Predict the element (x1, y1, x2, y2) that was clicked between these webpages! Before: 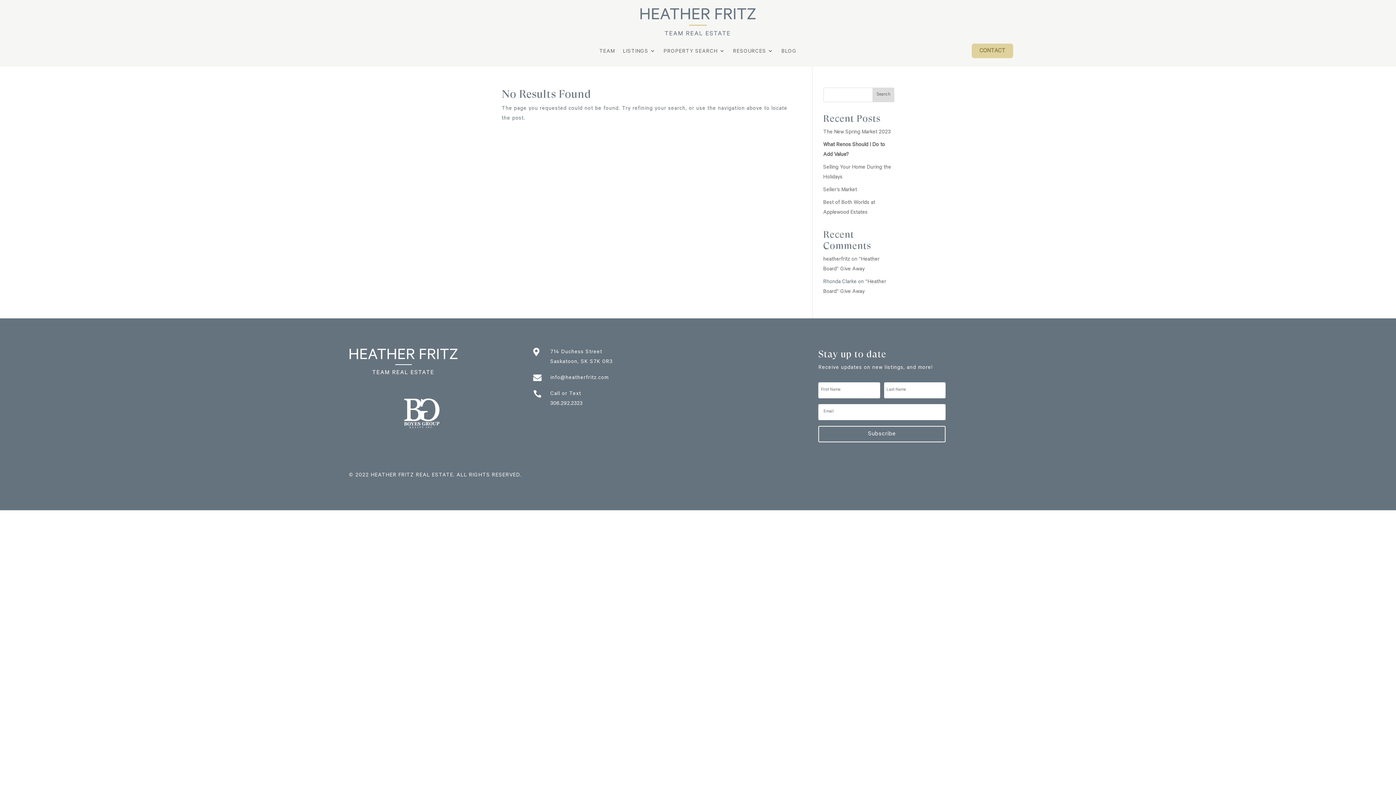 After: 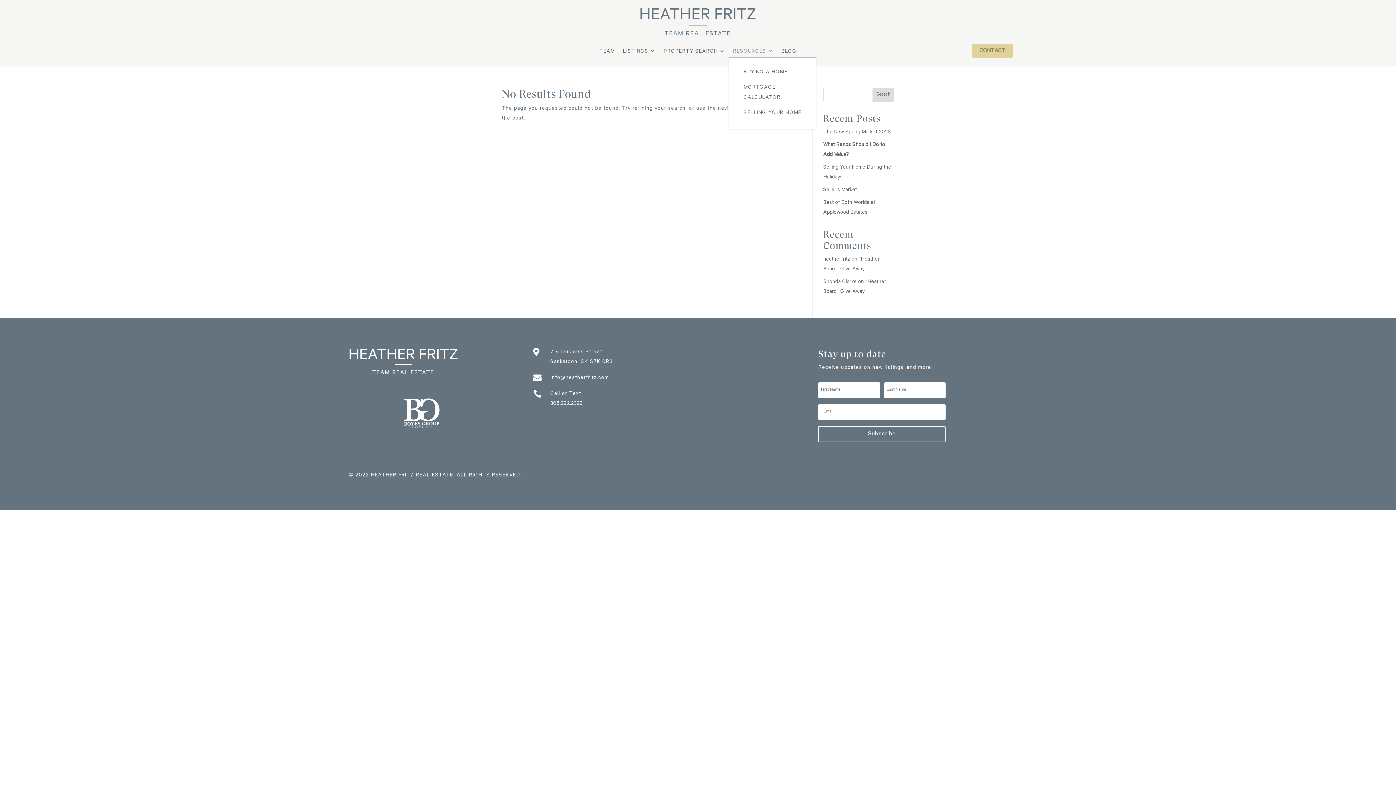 Action: bbox: (733, 49, 773, 57) label: RESOURCES